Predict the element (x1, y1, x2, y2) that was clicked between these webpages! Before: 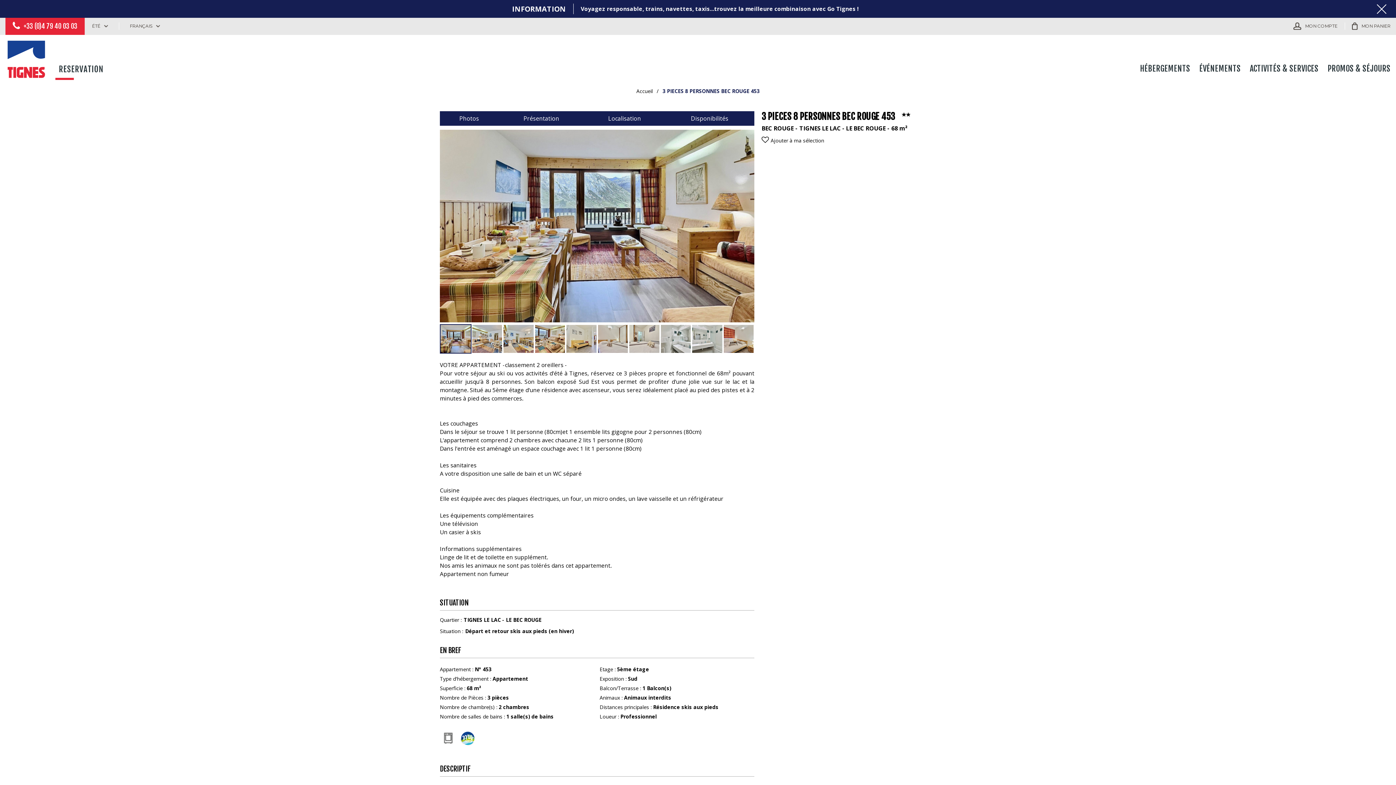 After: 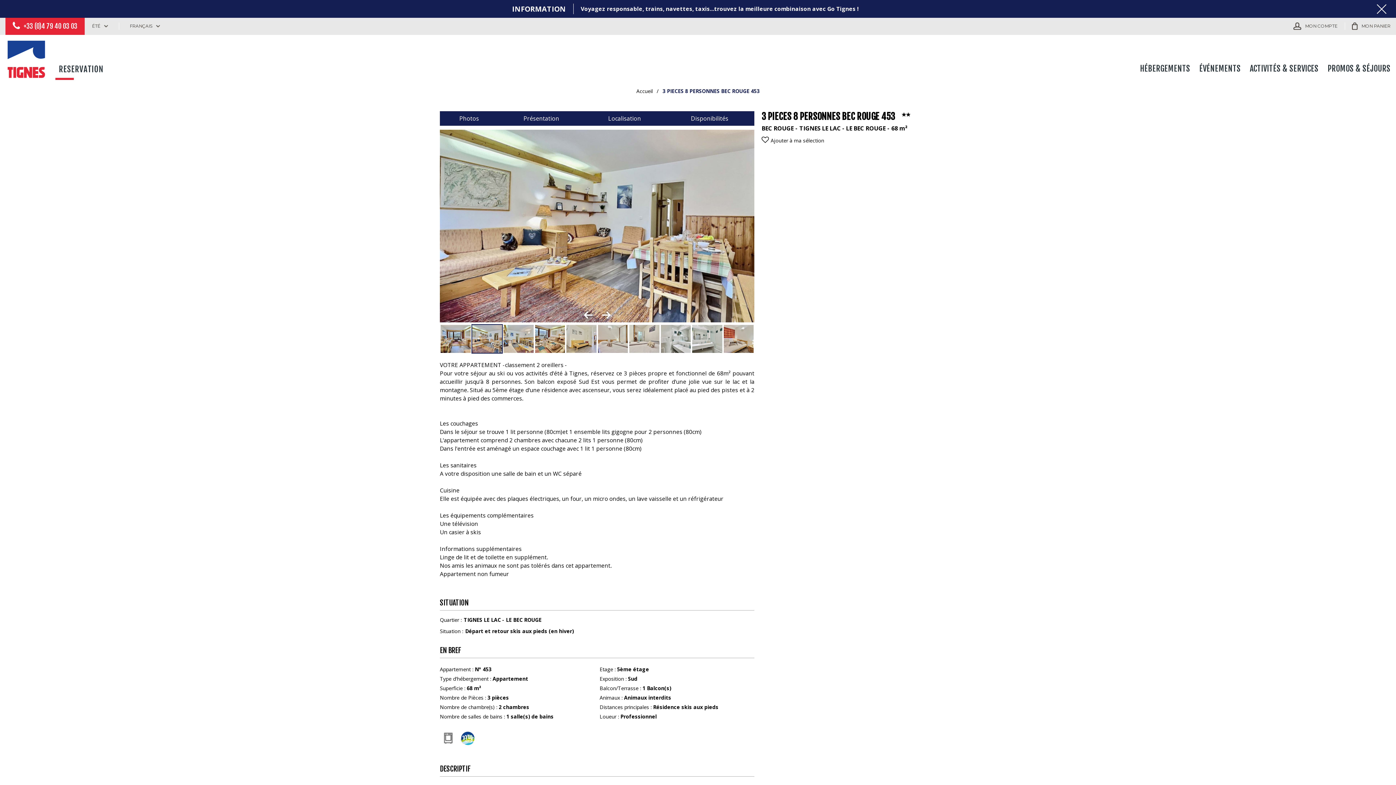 Action: bbox: (471, 324, 502, 353)